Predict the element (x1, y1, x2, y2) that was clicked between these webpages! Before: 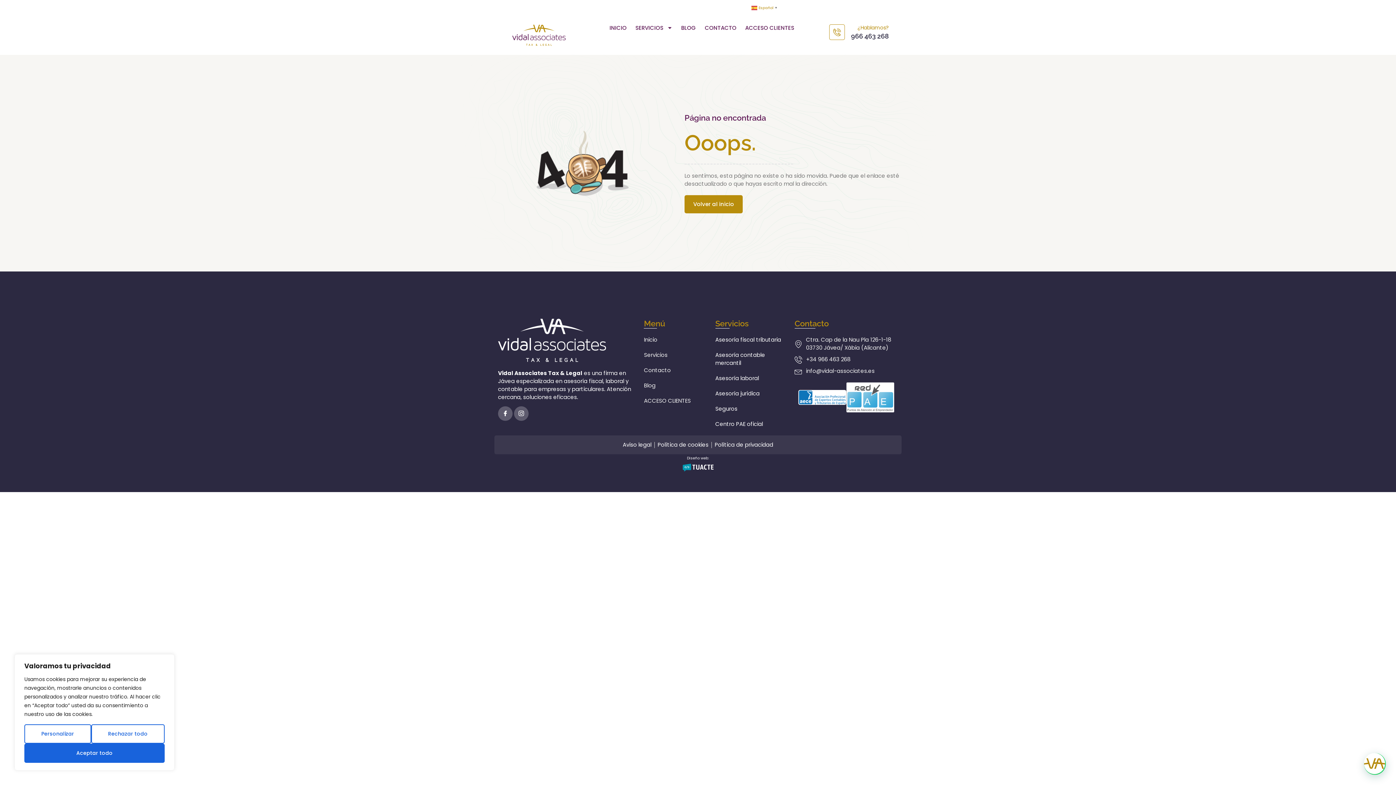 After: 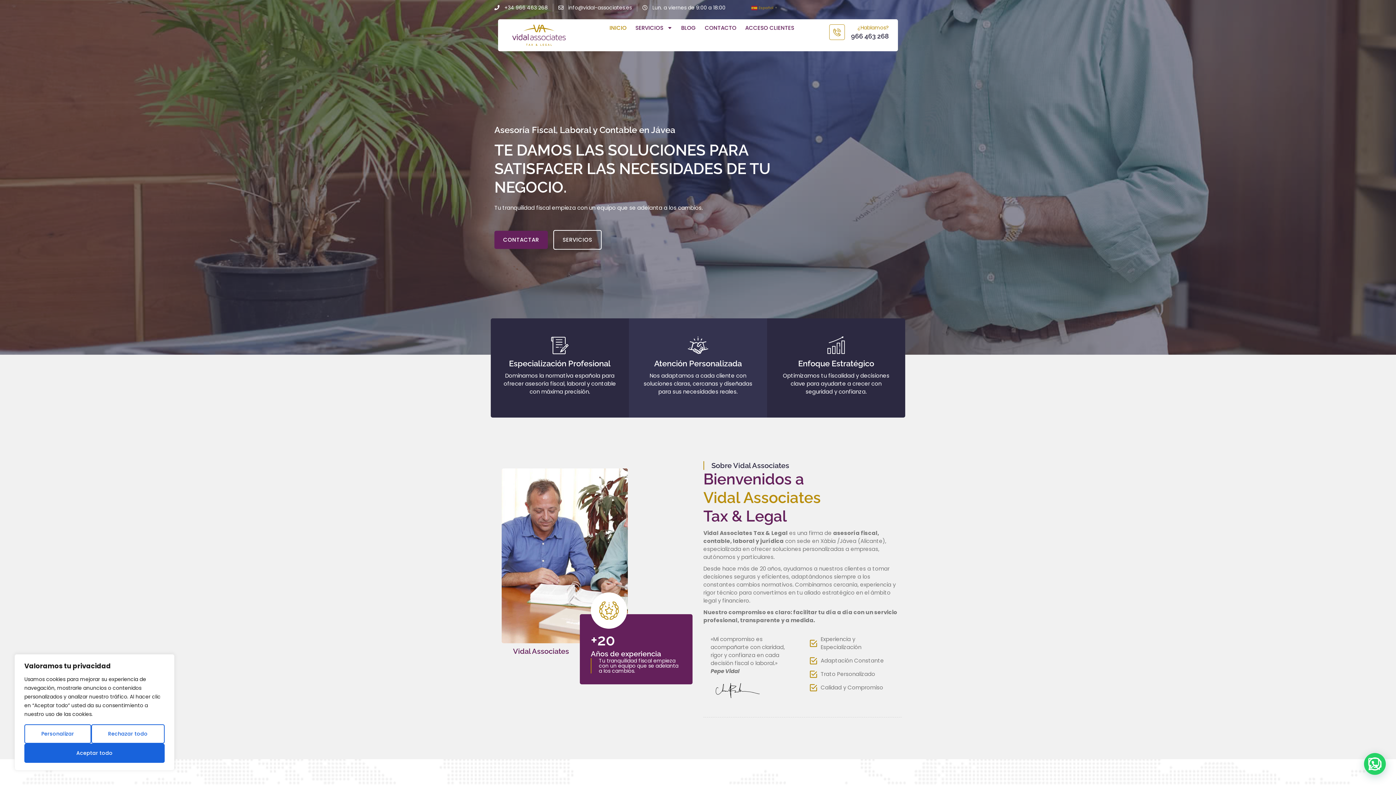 Action: bbox: (605, 24, 631, 31) label: INICIO